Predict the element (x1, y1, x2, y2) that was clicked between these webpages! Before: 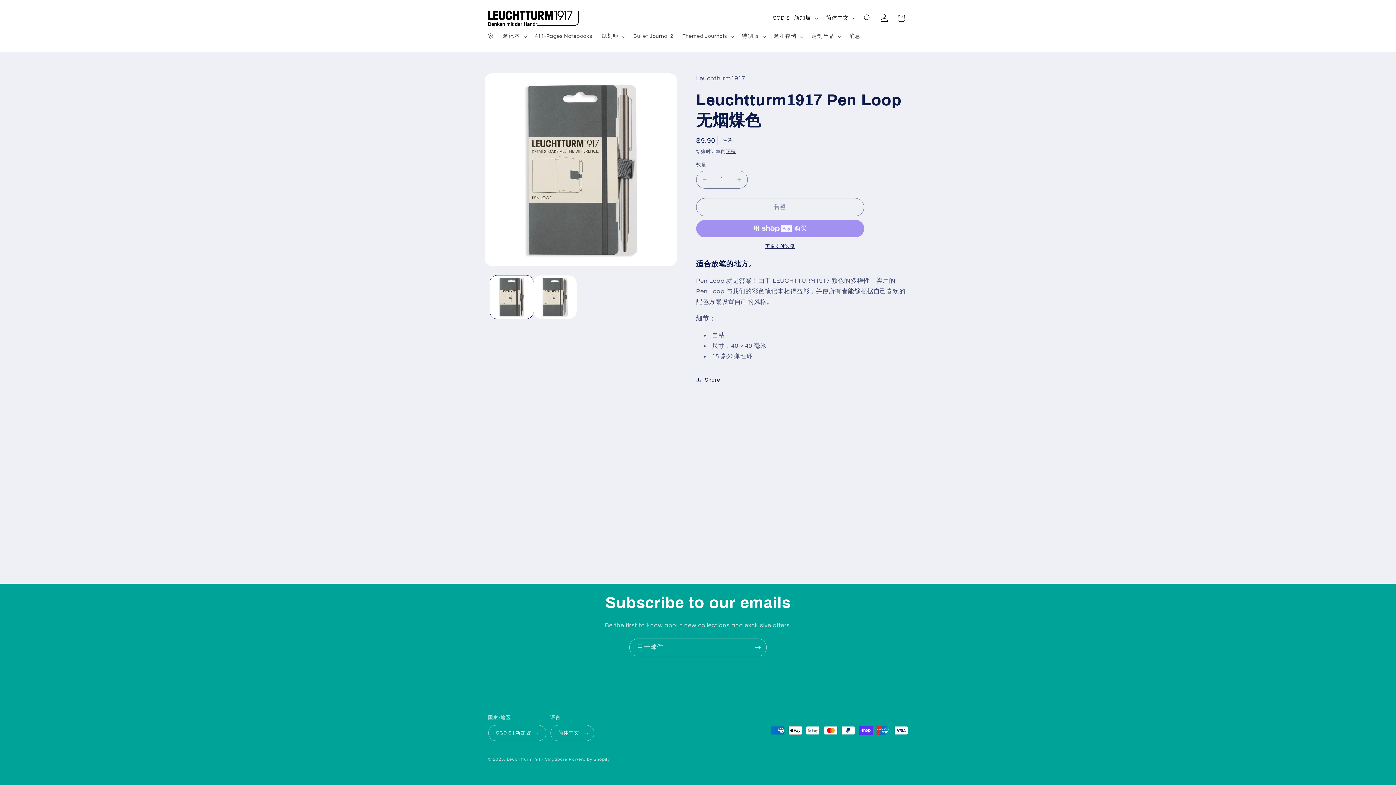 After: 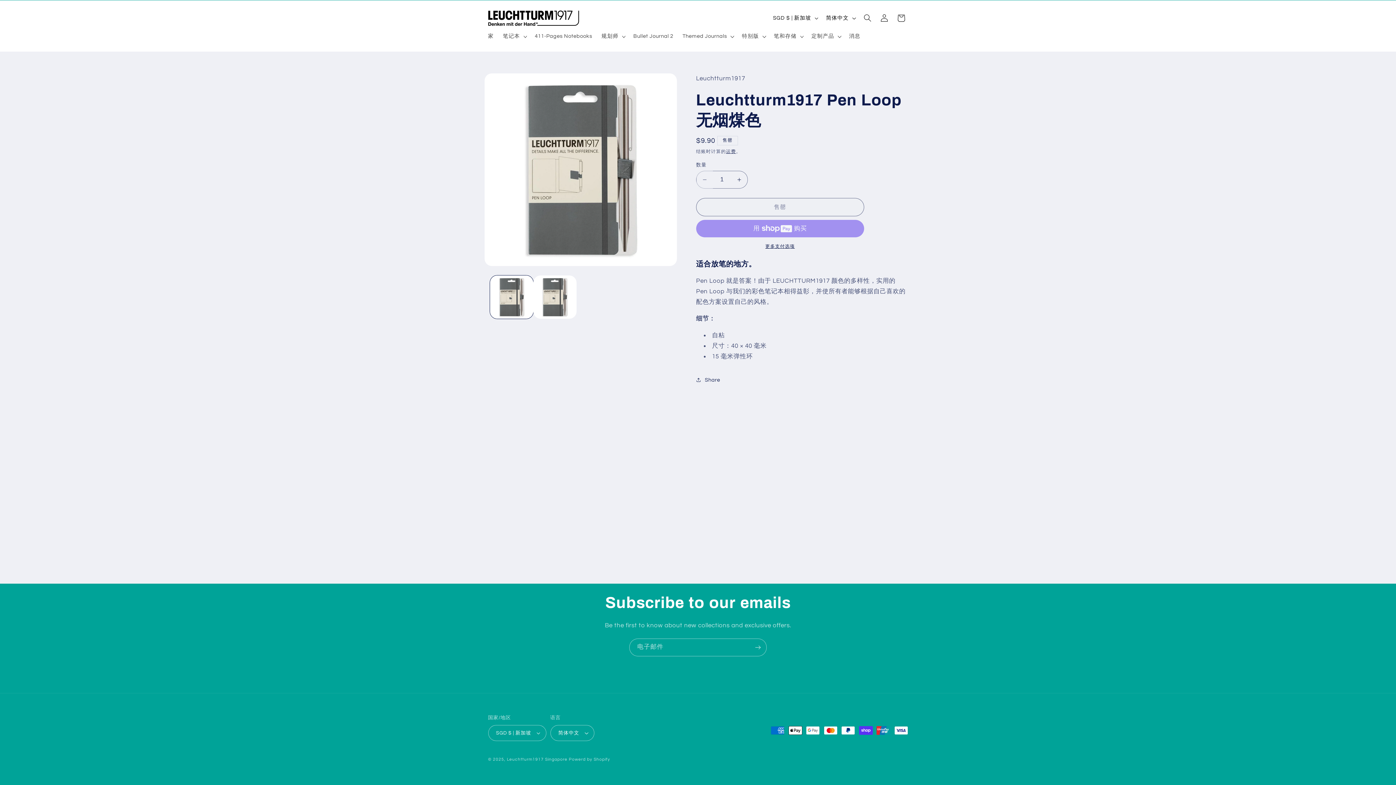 Action: bbox: (696, 170, 713, 188) label: 减少 Leuchtturm1917 Pen Loop 无烟煤色 的数量